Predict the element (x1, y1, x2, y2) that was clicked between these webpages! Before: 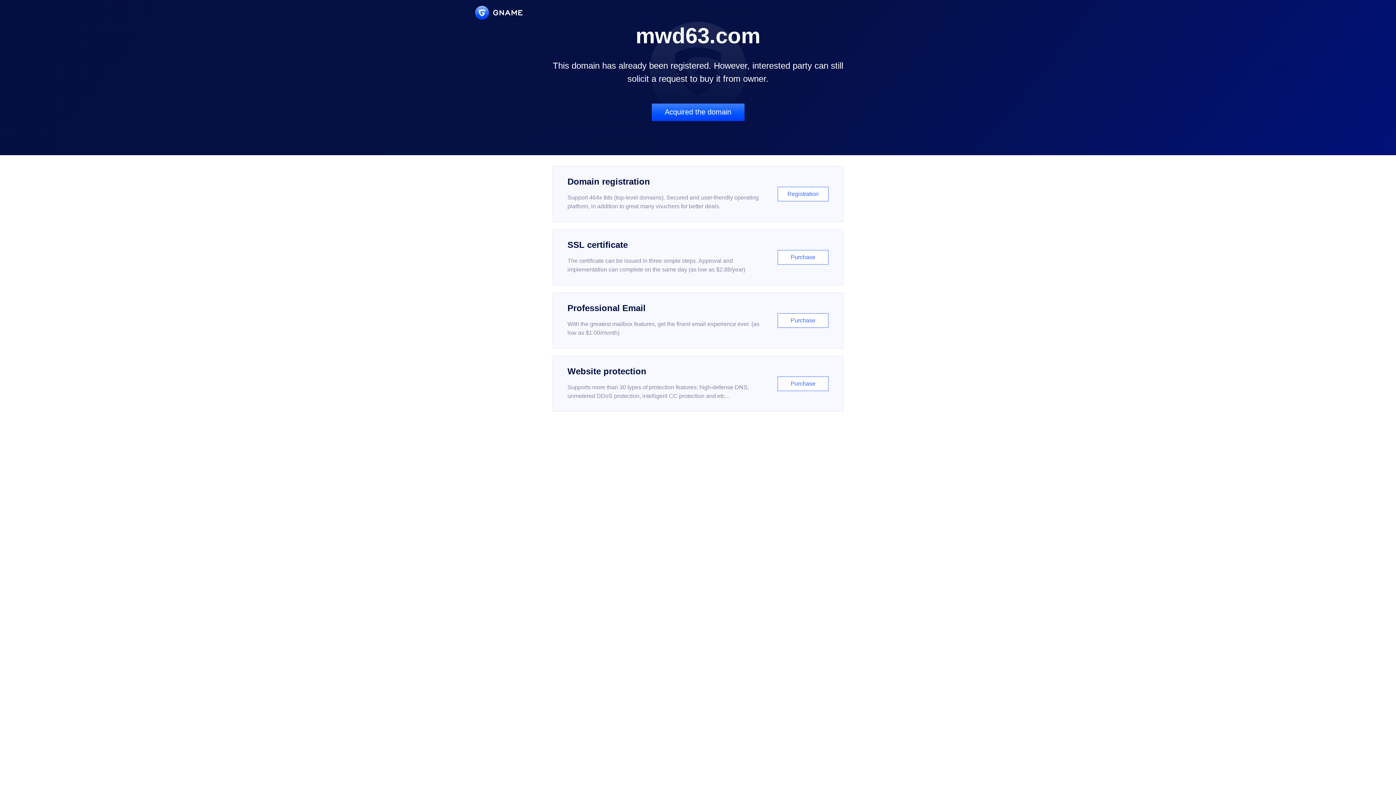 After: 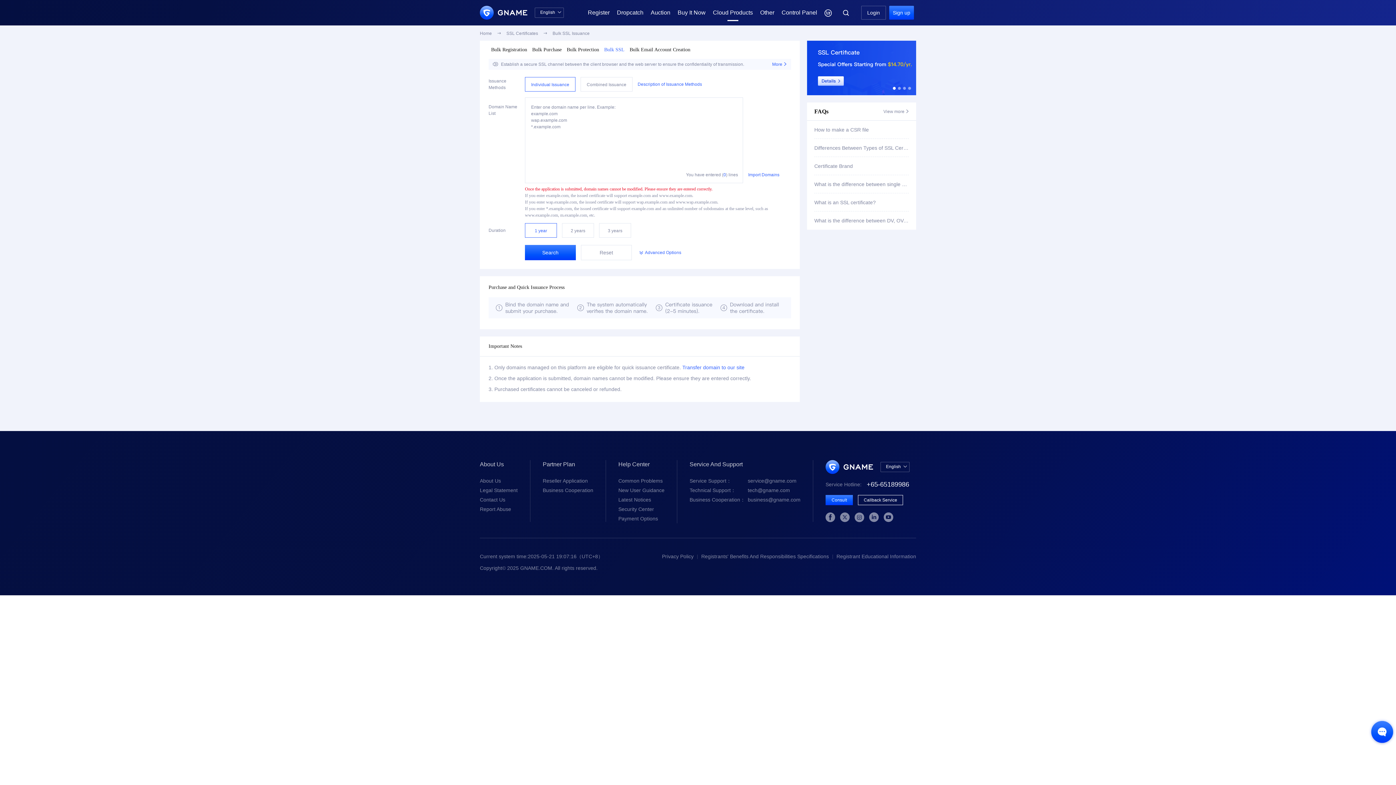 Action: bbox: (552, 229, 843, 285) label: SSL certificate

The certificate can be issued in three simple steps. Approval and implementation can complete on the same day (as low as $2.88/year)

Purchase